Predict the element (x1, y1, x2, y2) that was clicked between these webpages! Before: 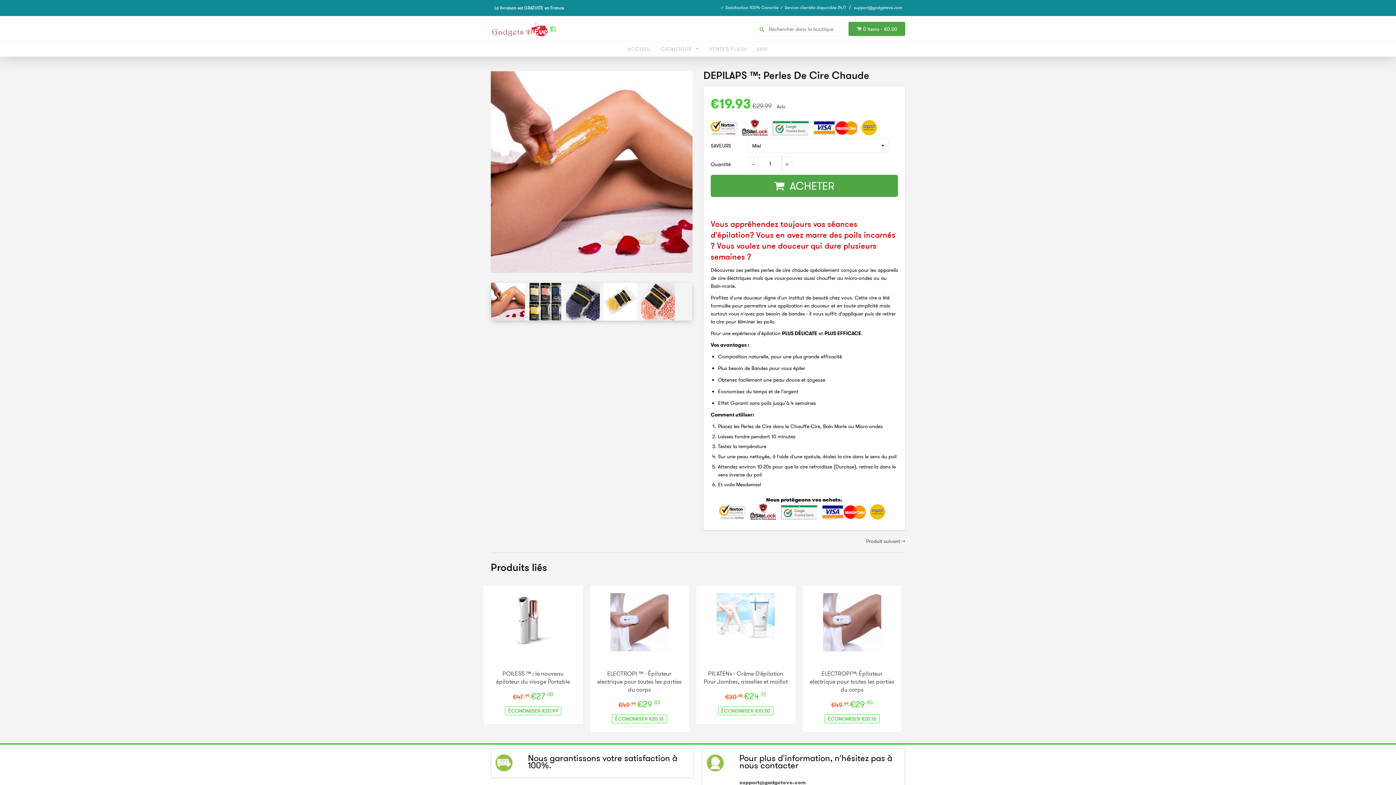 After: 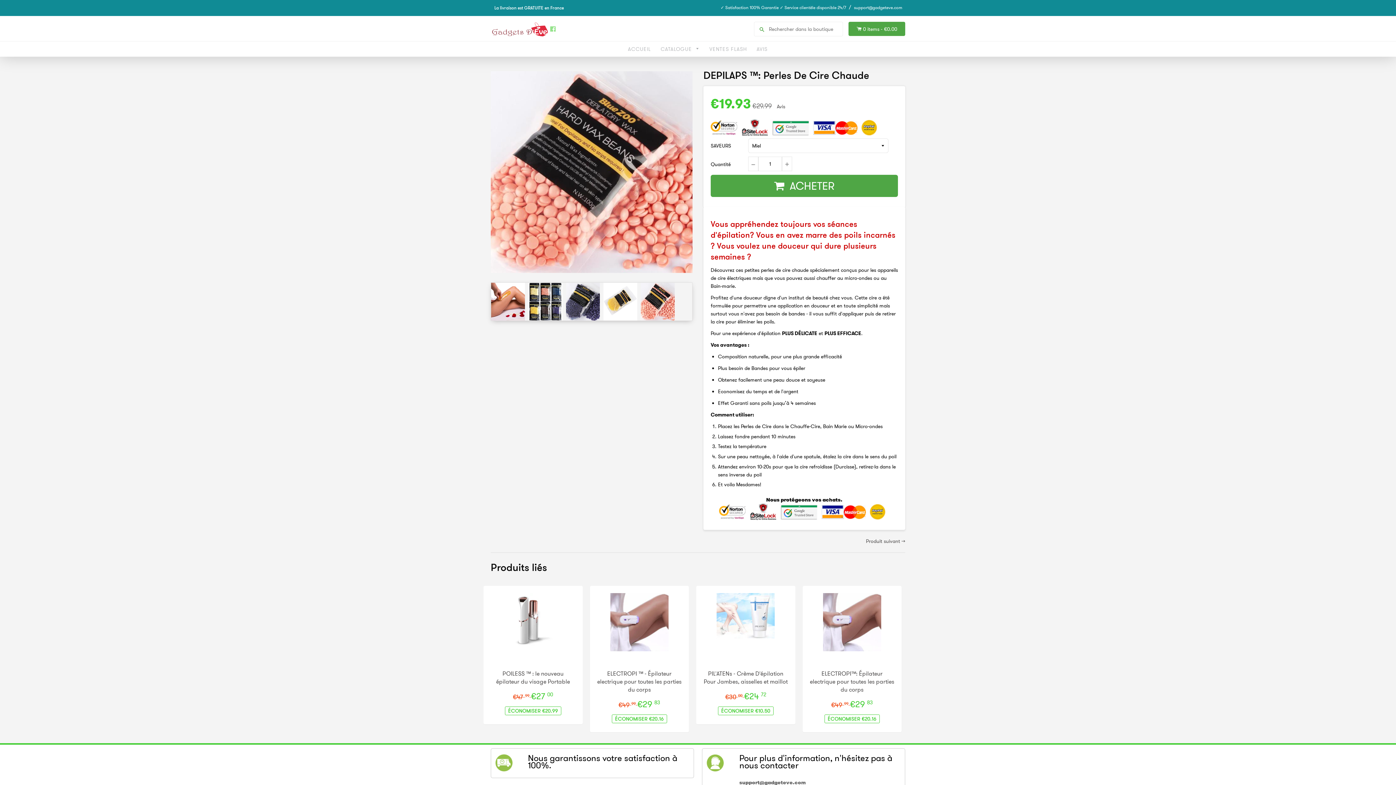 Action: bbox: (641, 283, 674, 320)